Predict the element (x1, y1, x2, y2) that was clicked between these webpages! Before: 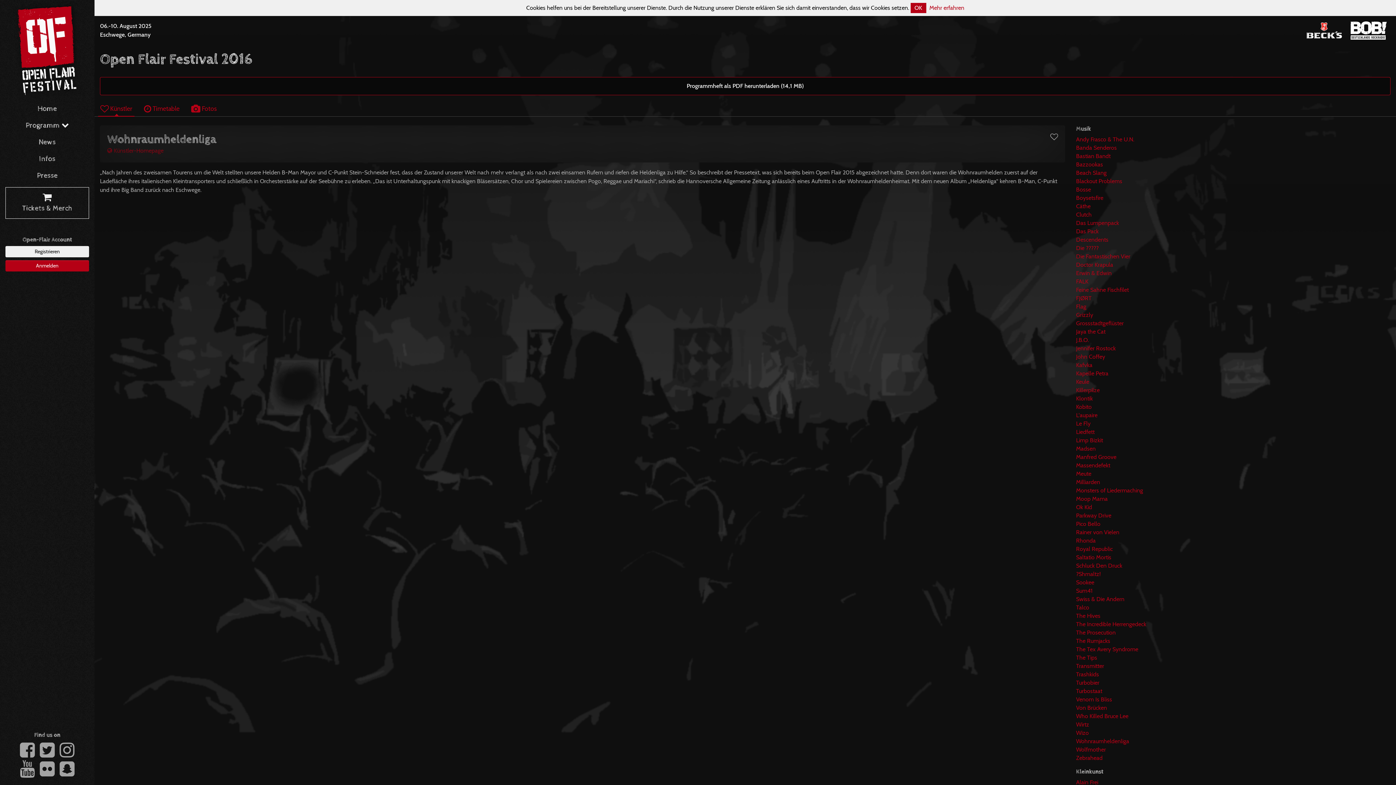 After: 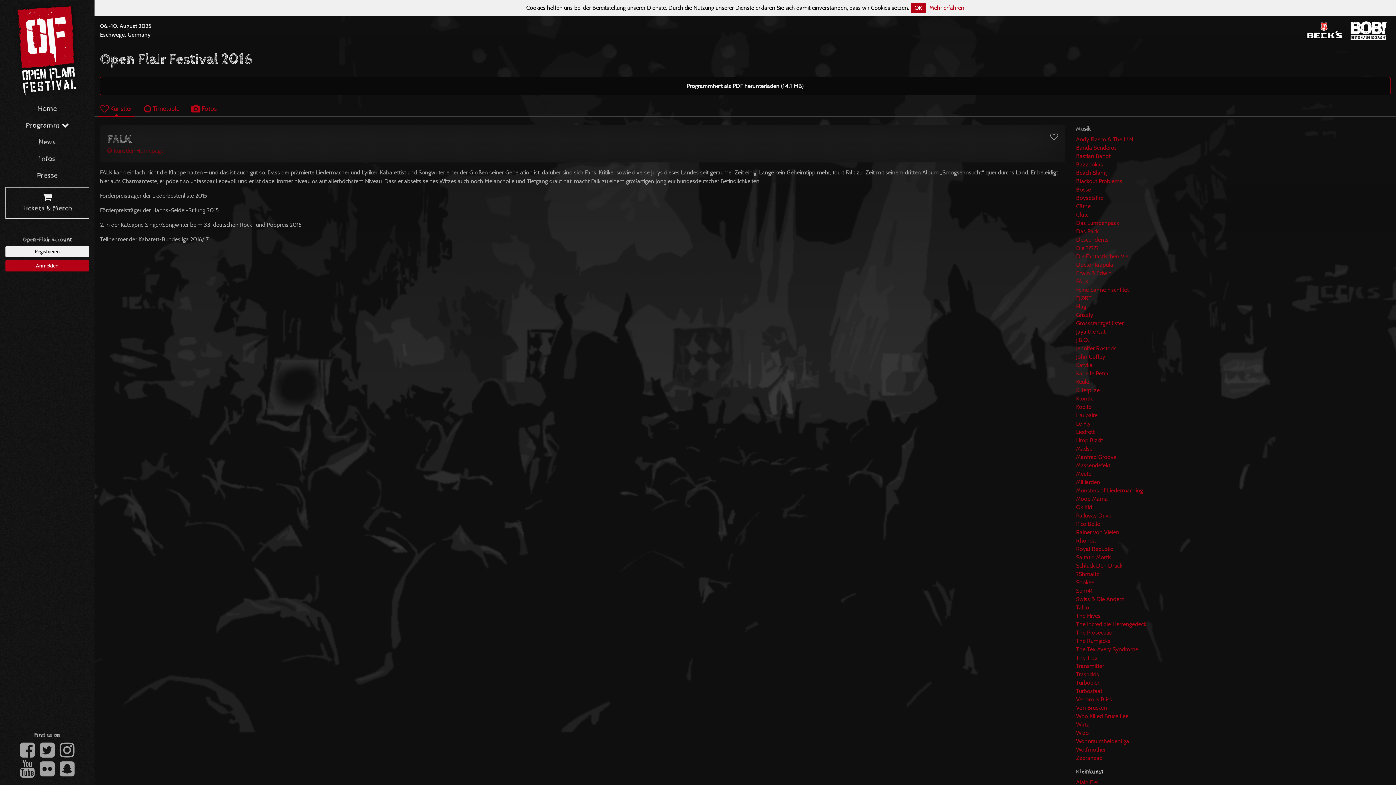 Action: bbox: (1076, 278, 1088, 285) label: FALK